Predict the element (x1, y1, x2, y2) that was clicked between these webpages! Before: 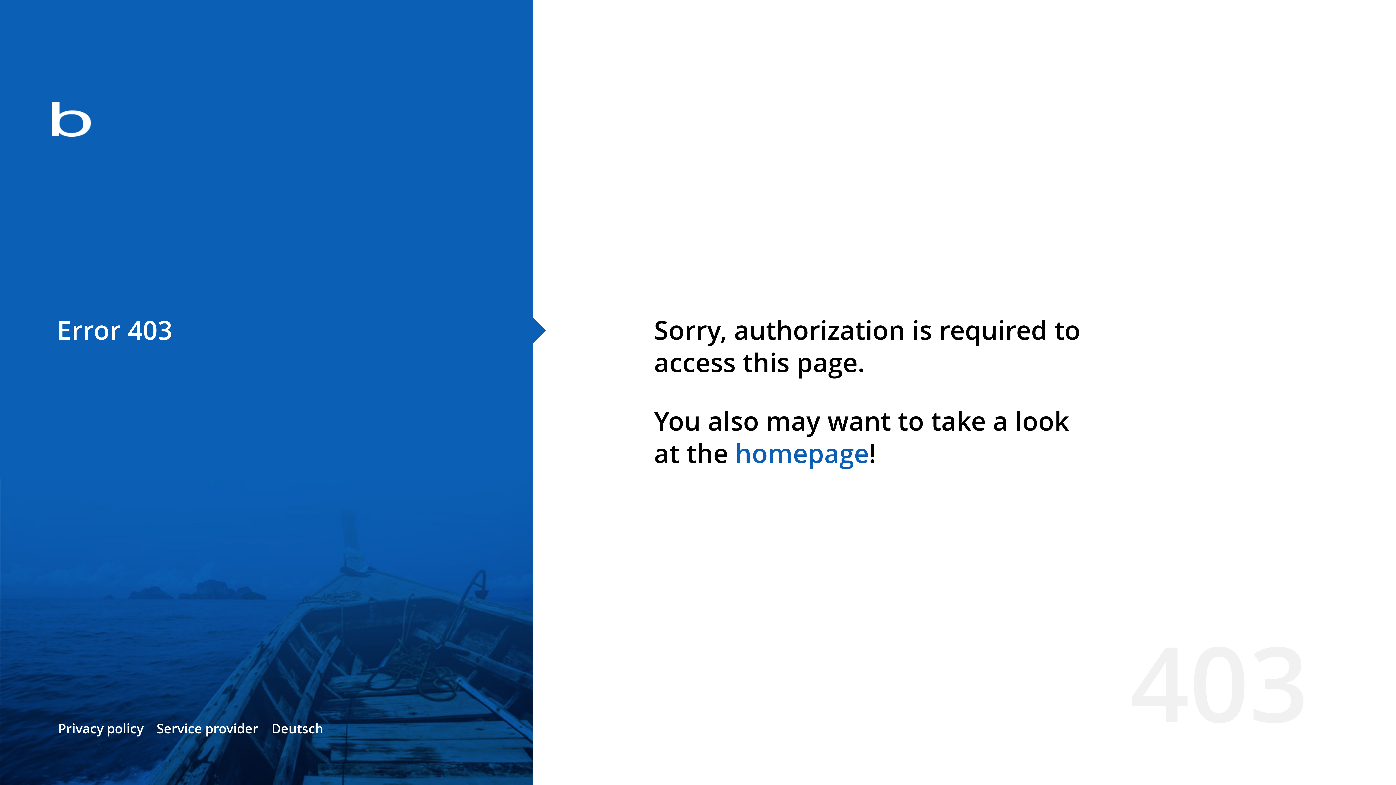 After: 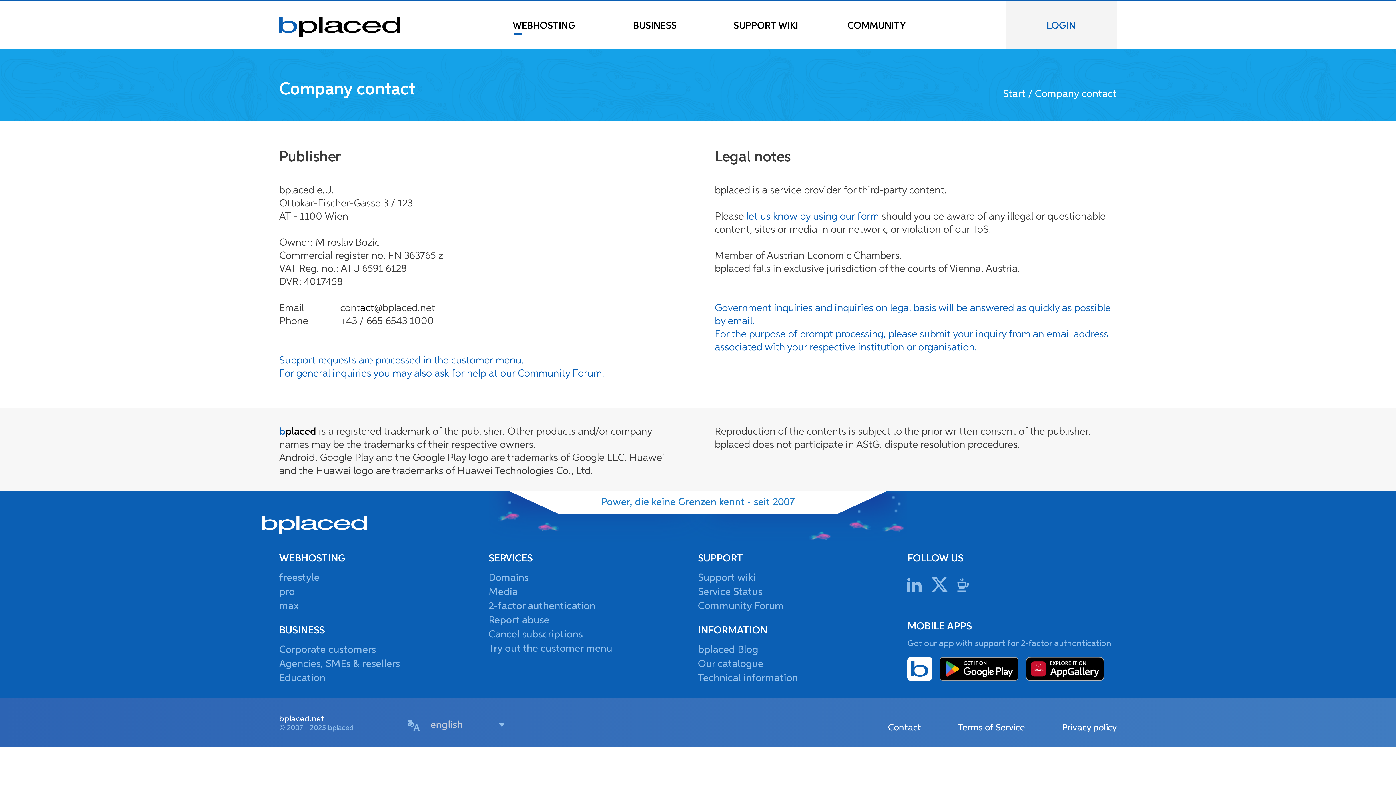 Action: label: Service provider bbox: (156, 720, 258, 737)